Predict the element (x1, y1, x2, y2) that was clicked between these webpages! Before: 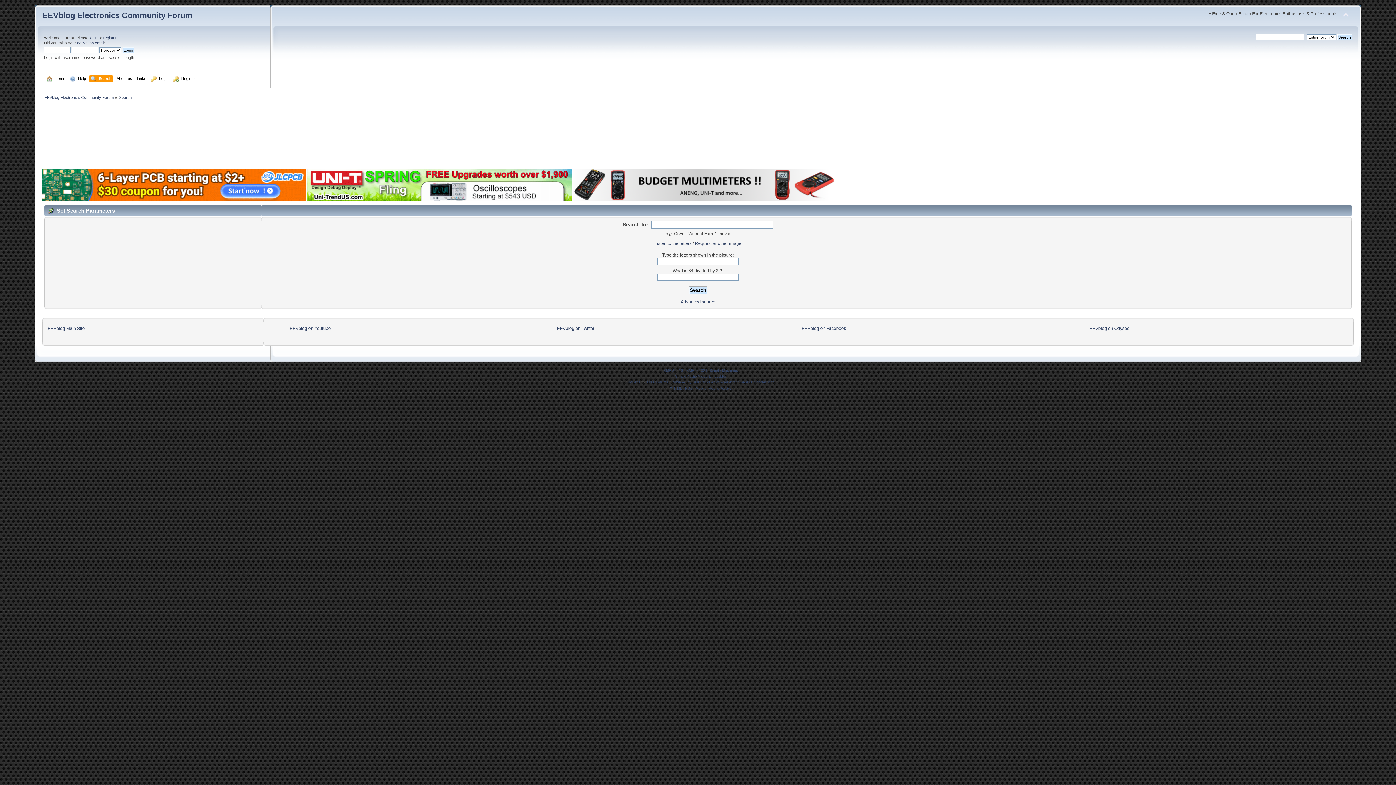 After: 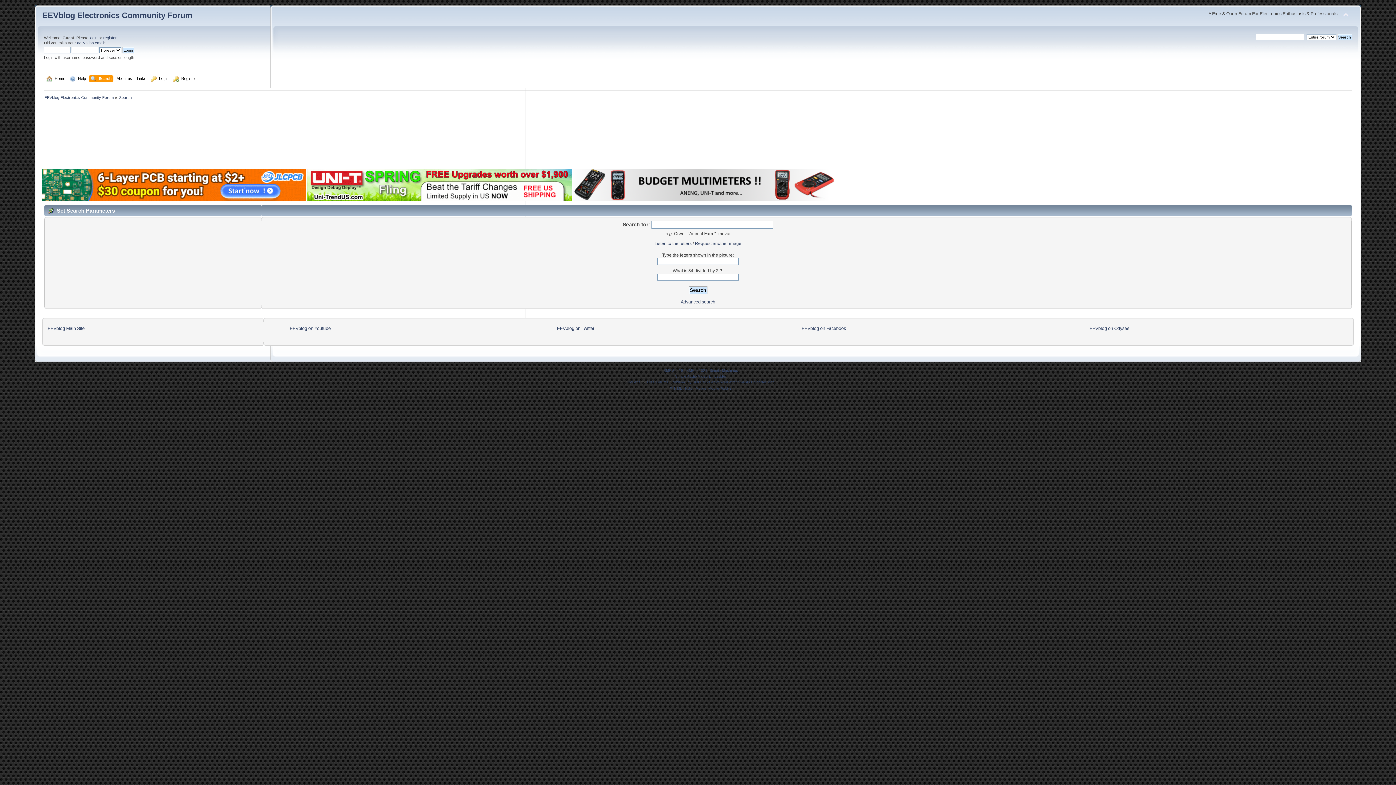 Action: bbox: (307, 197, 573, 202) label:  